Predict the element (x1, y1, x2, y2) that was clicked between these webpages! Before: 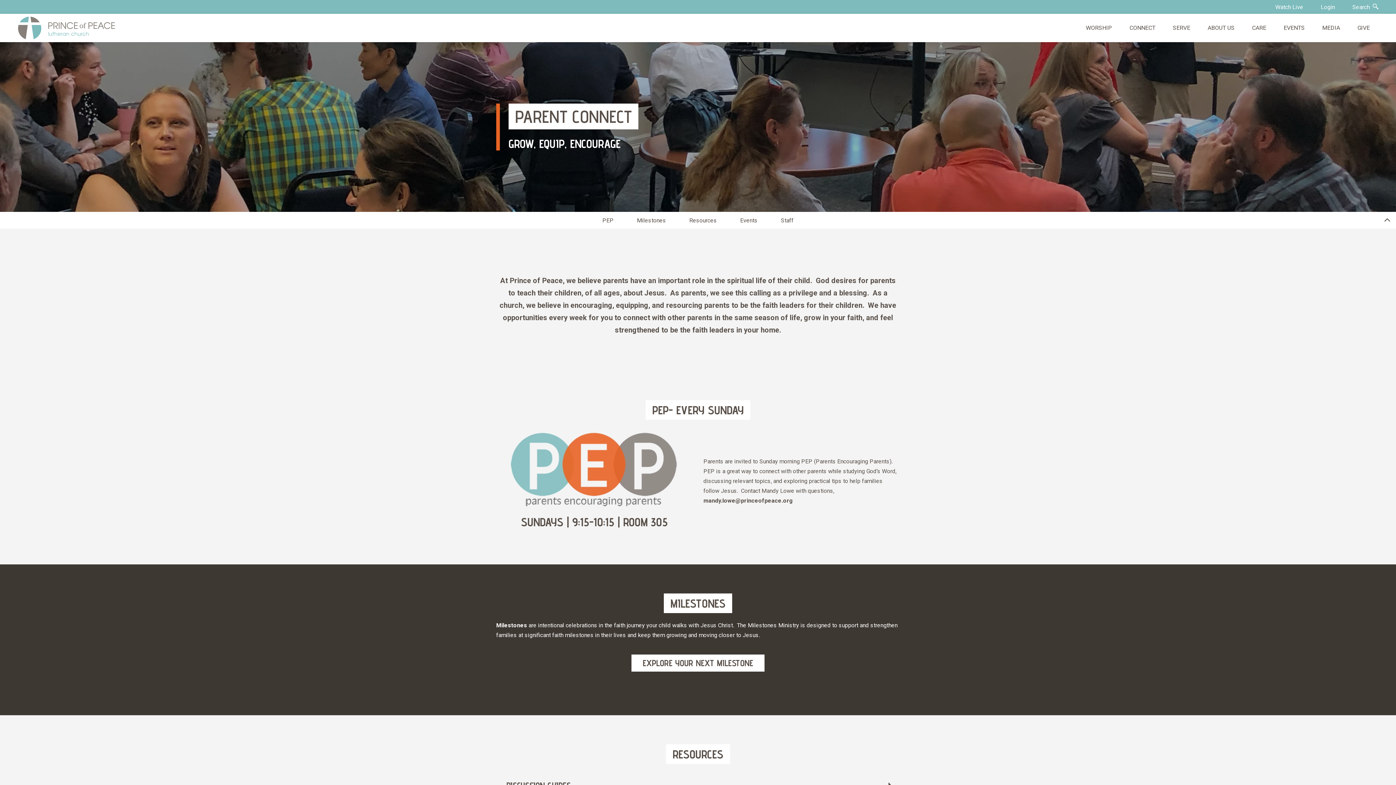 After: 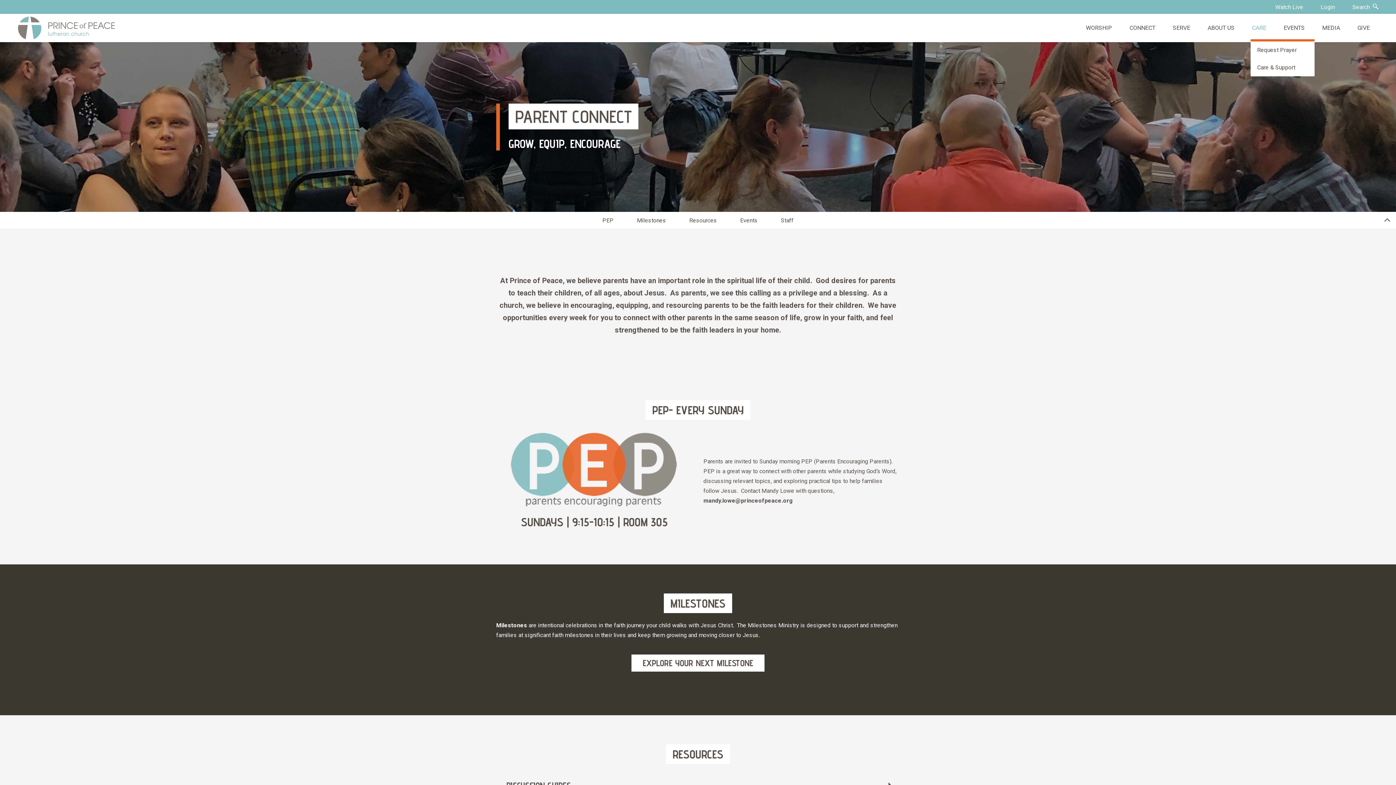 Action: bbox: (1243, 16, 1275, 39) label: CARE